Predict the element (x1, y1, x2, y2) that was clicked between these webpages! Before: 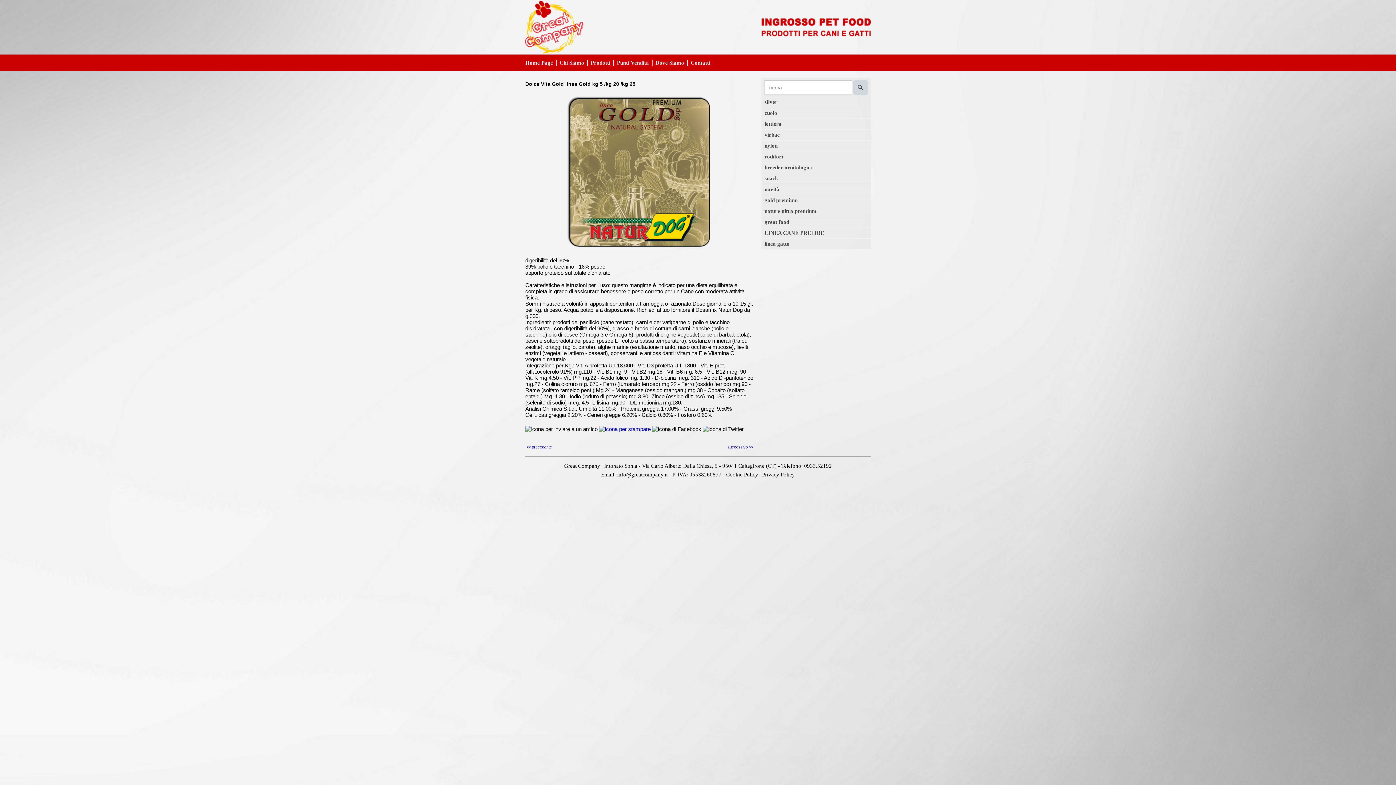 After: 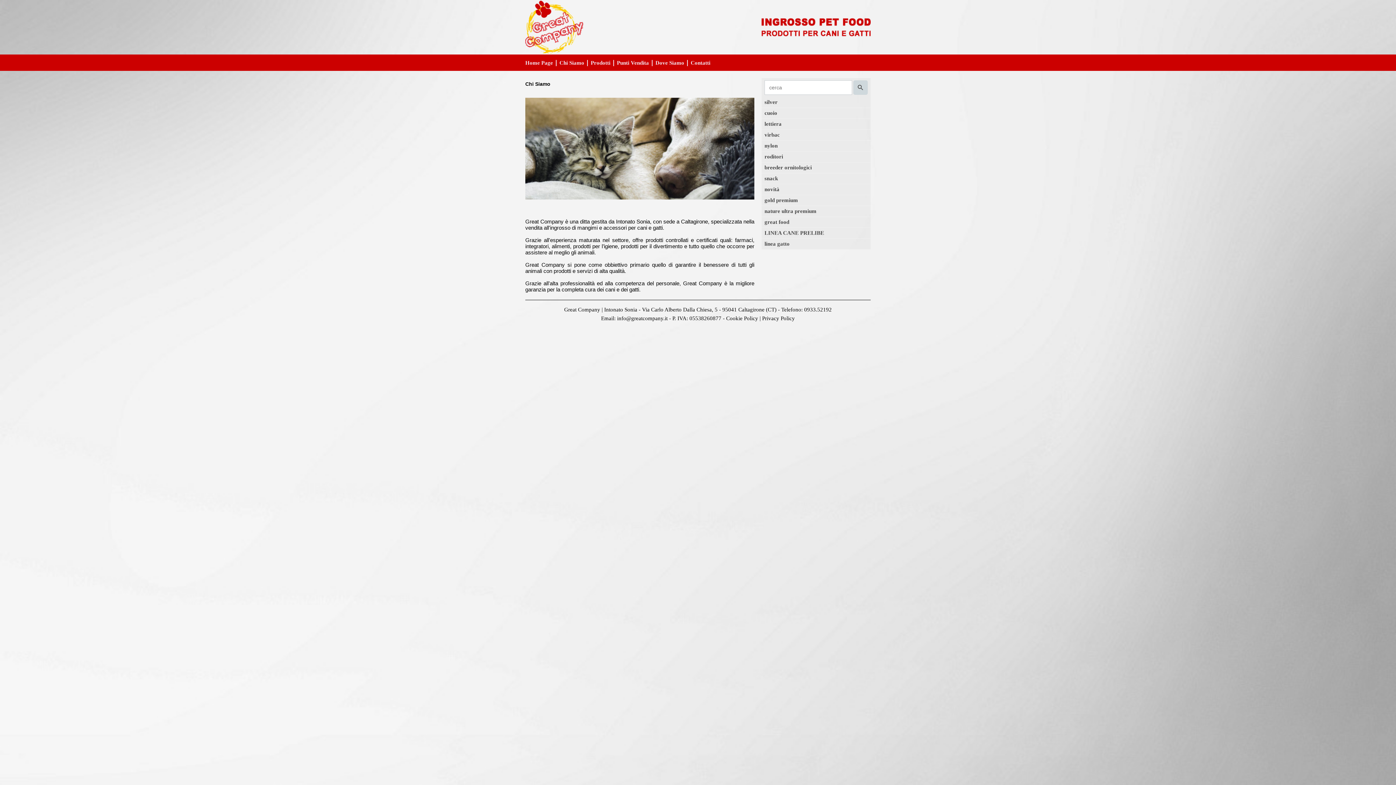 Action: bbox: (559, 60, 588, 66) label: Chi Siamo